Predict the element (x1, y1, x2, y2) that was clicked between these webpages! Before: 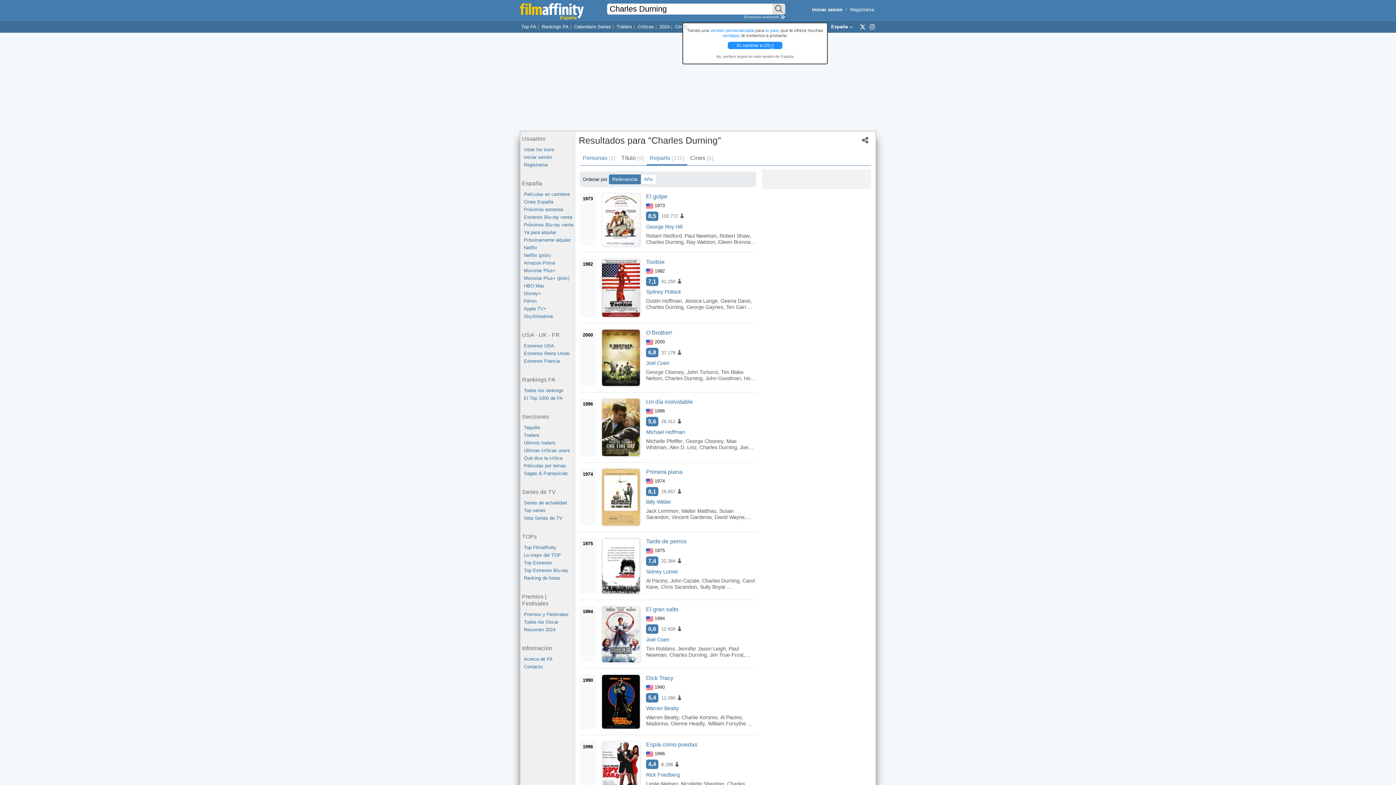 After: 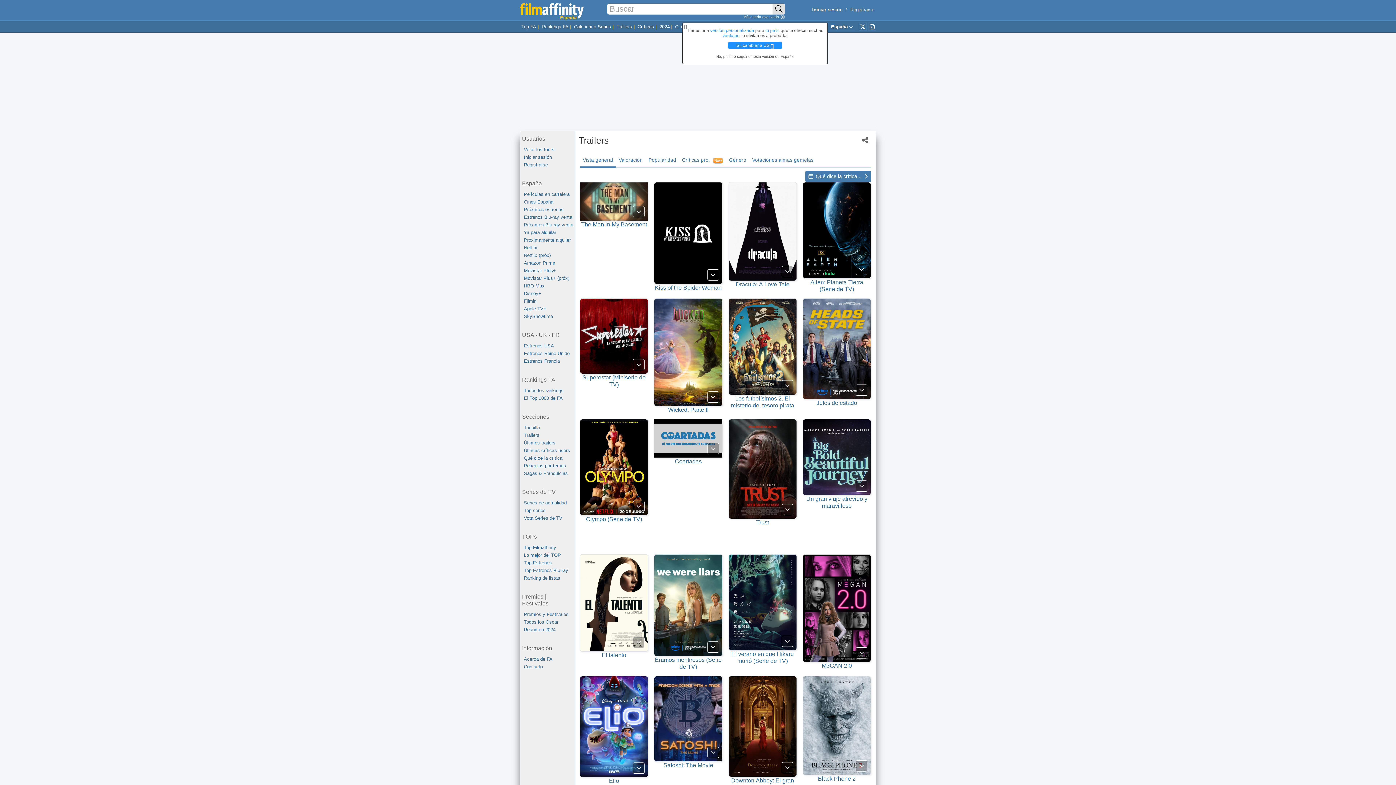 Action: bbox: (616, 24, 632, 29) label: Tráilers